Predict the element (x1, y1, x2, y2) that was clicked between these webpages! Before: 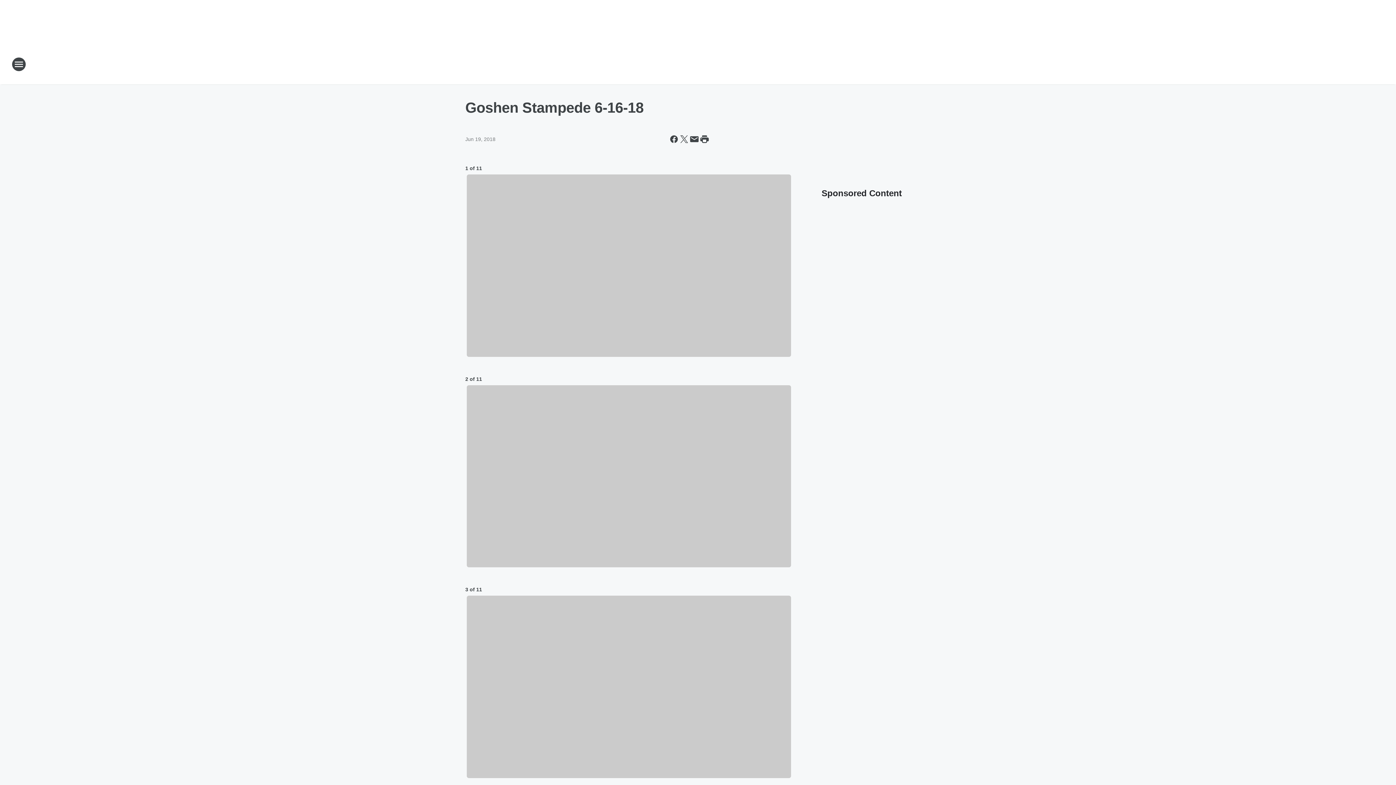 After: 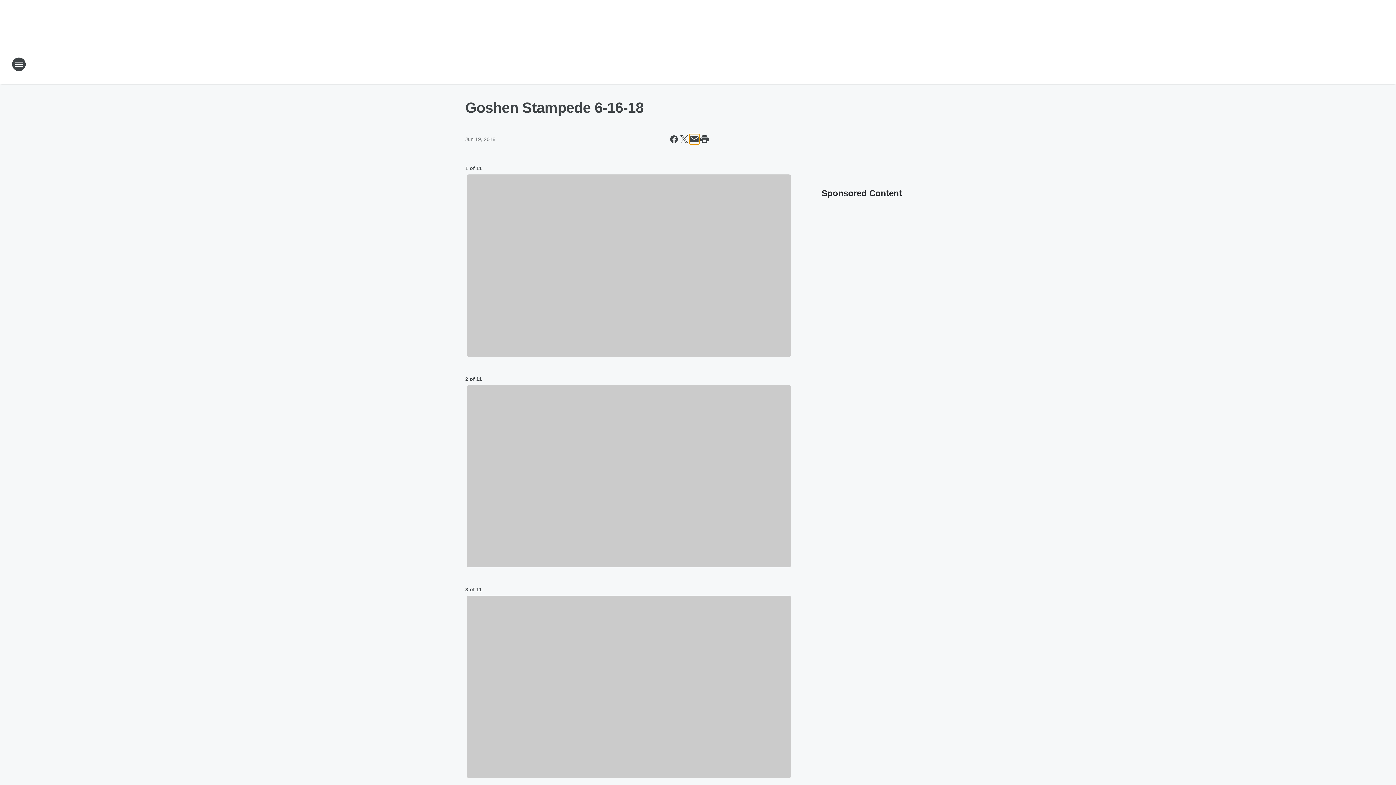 Action: label: Share this page in Email bbox: (689, 134, 699, 144)